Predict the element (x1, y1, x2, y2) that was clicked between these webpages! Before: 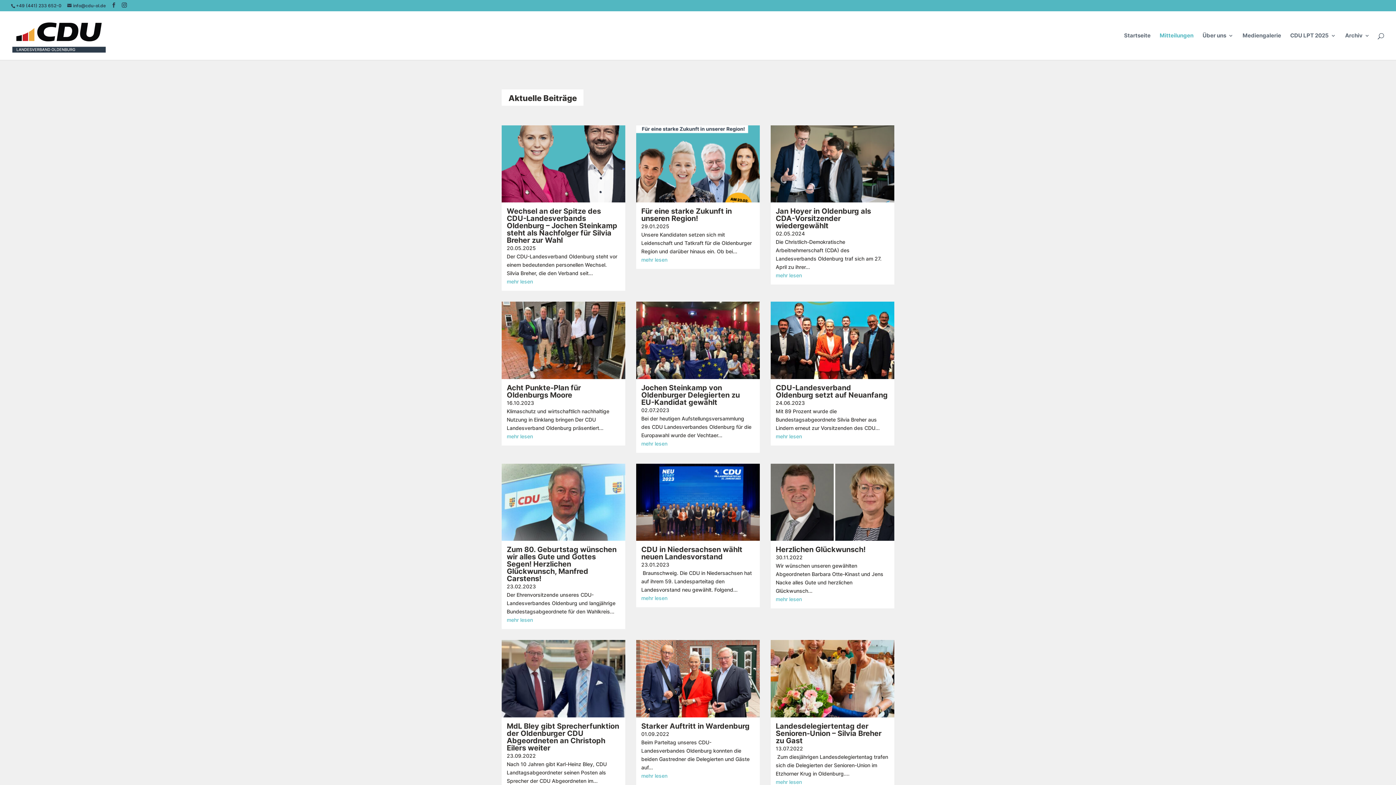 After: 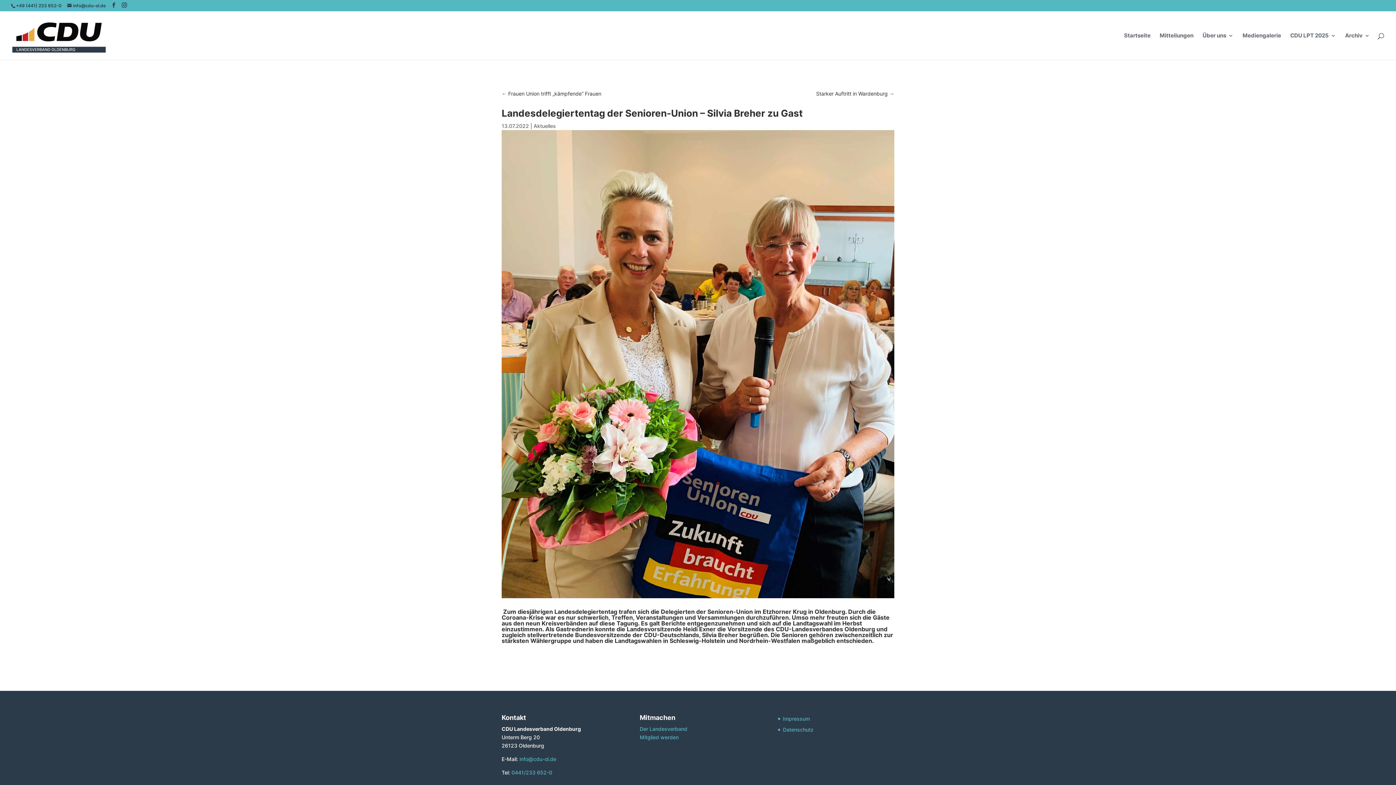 Action: label: mehr lesen bbox: (775, 778, 804, 786)